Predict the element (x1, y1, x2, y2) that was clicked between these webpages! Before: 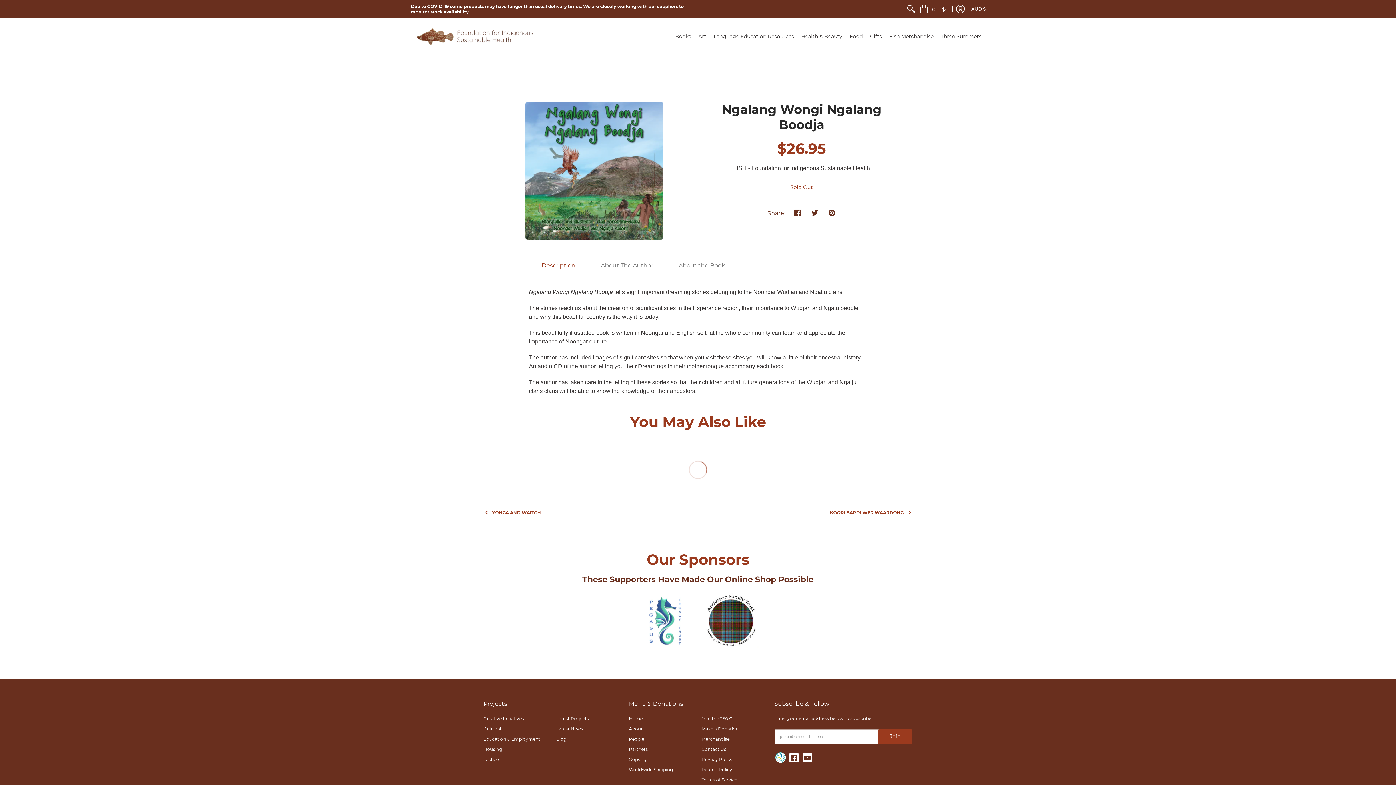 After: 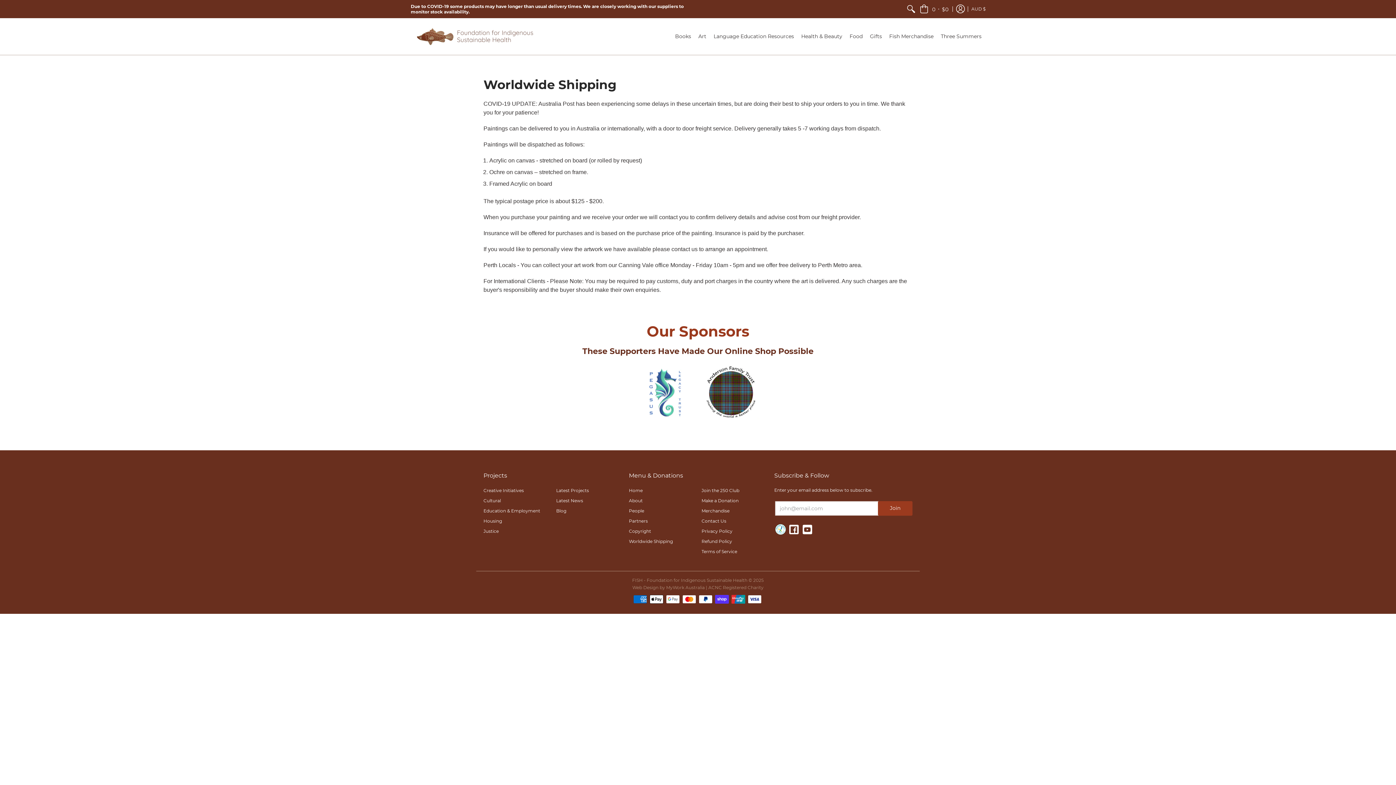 Action: bbox: (629, 767, 673, 772) label: Worldwide Shipping